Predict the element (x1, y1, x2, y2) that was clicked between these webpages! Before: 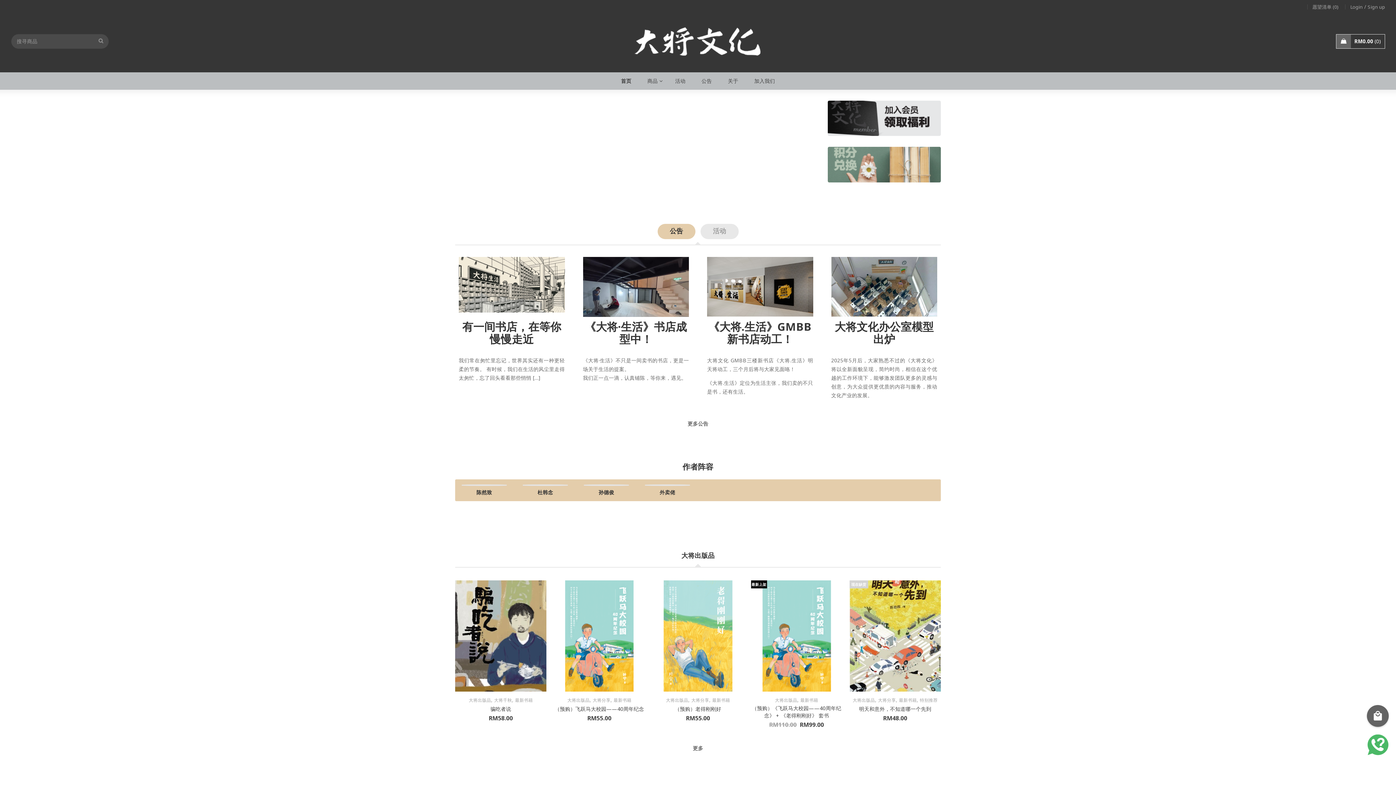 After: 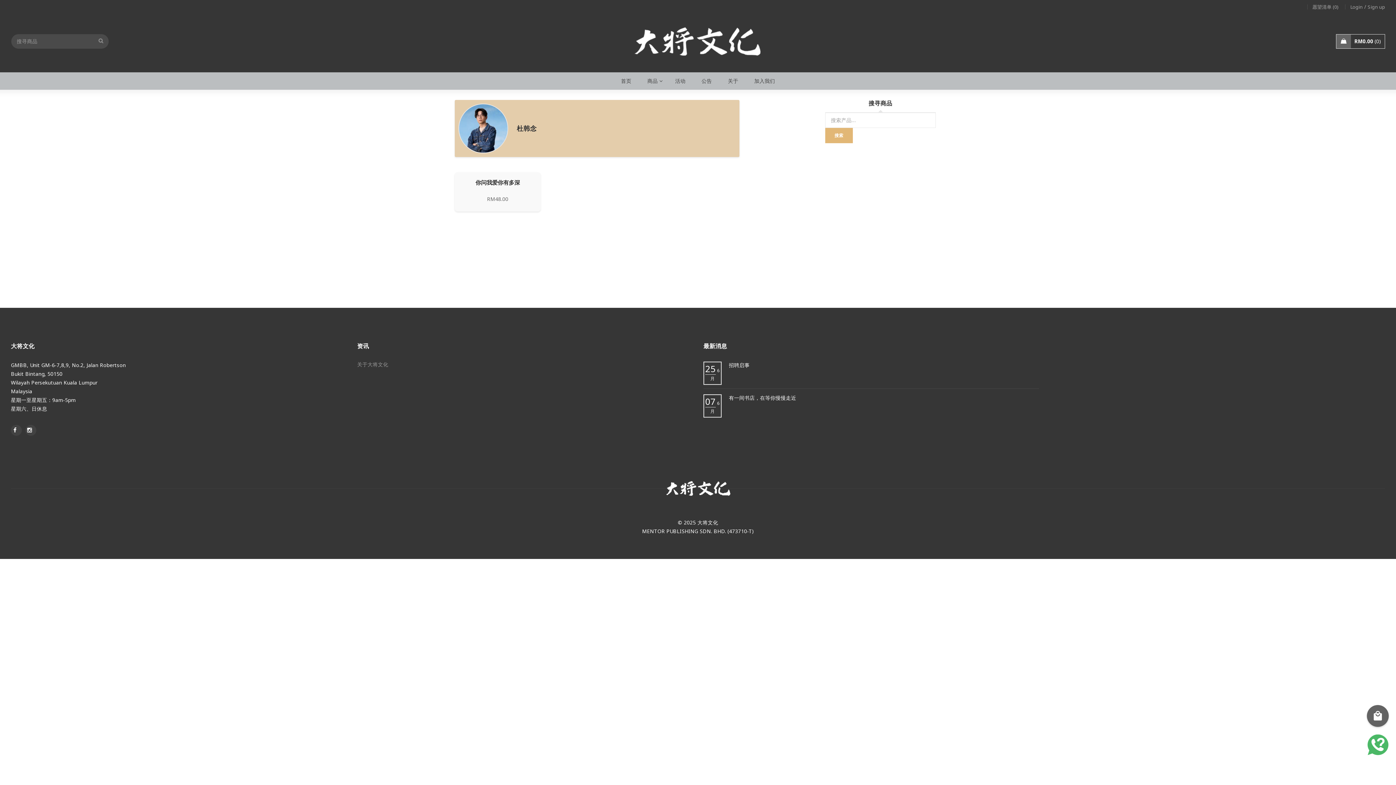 Action: label: 杜韩念 bbox: (537, 489, 553, 495)